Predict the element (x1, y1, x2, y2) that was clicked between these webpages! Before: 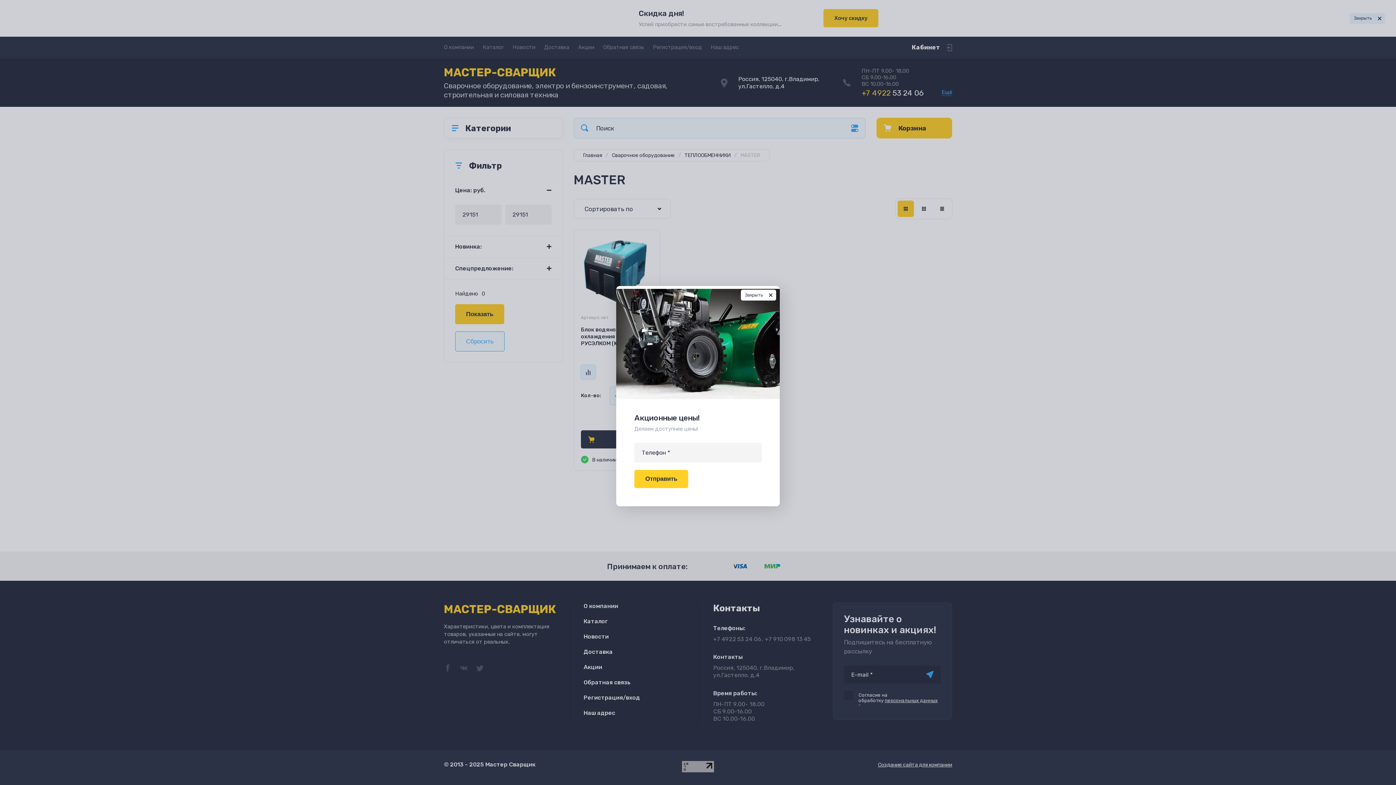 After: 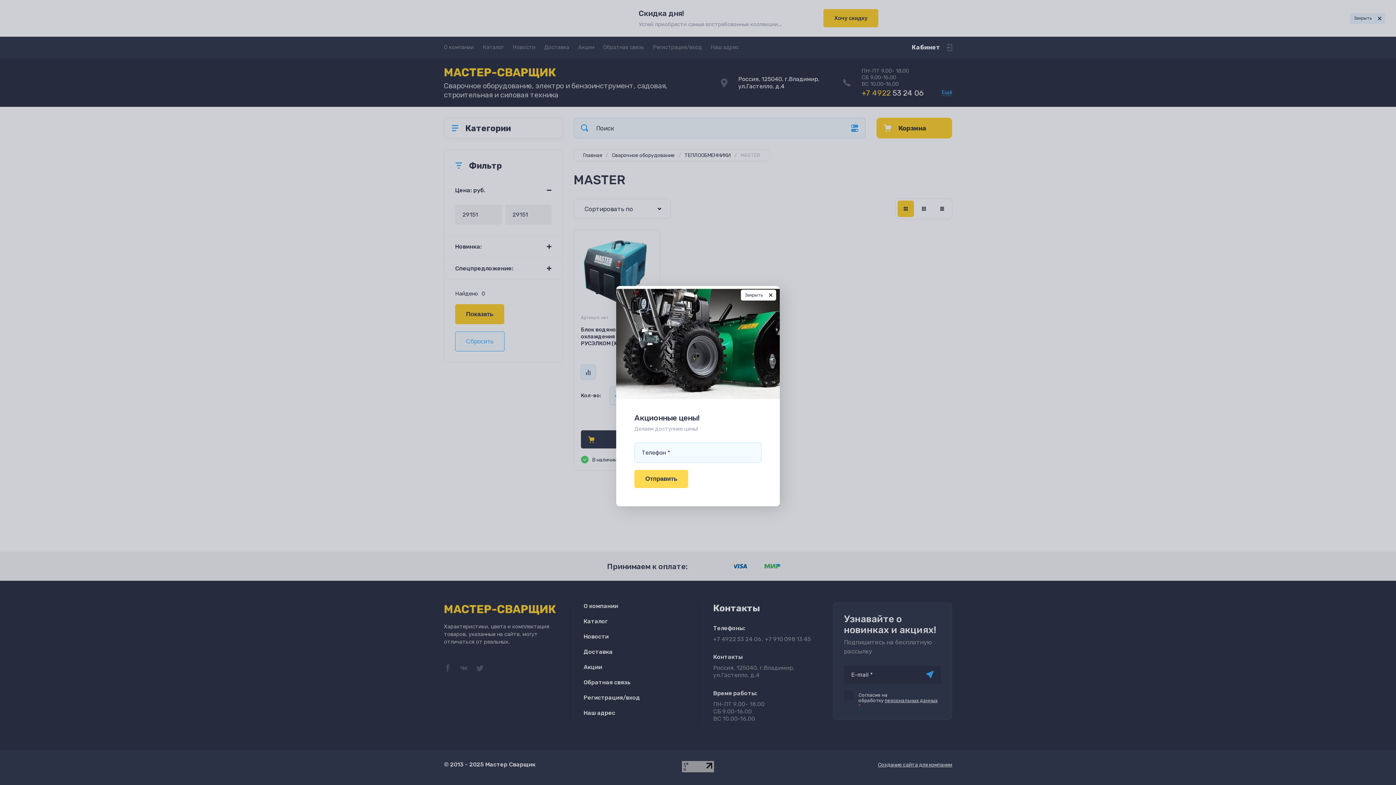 Action: label: Отправить bbox: (634, 470, 688, 488)